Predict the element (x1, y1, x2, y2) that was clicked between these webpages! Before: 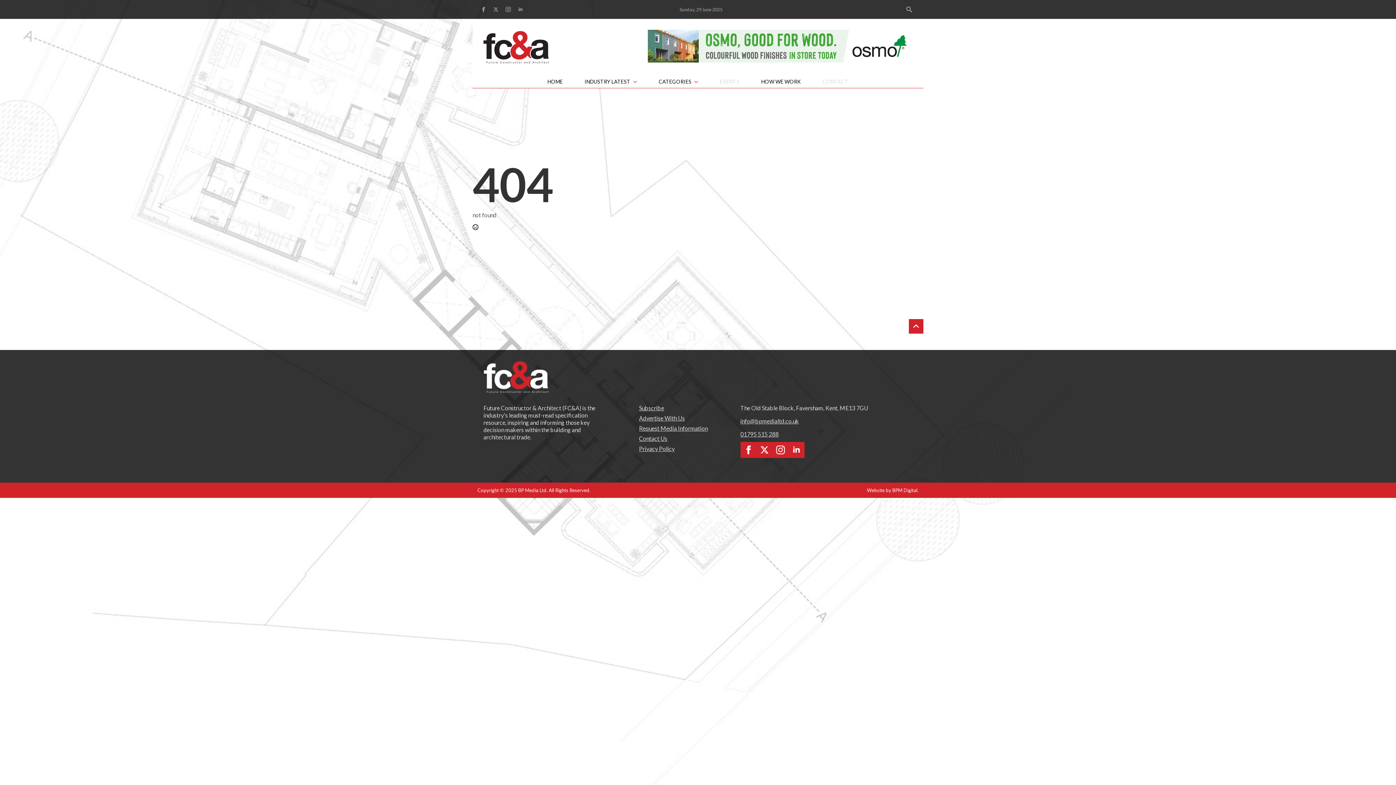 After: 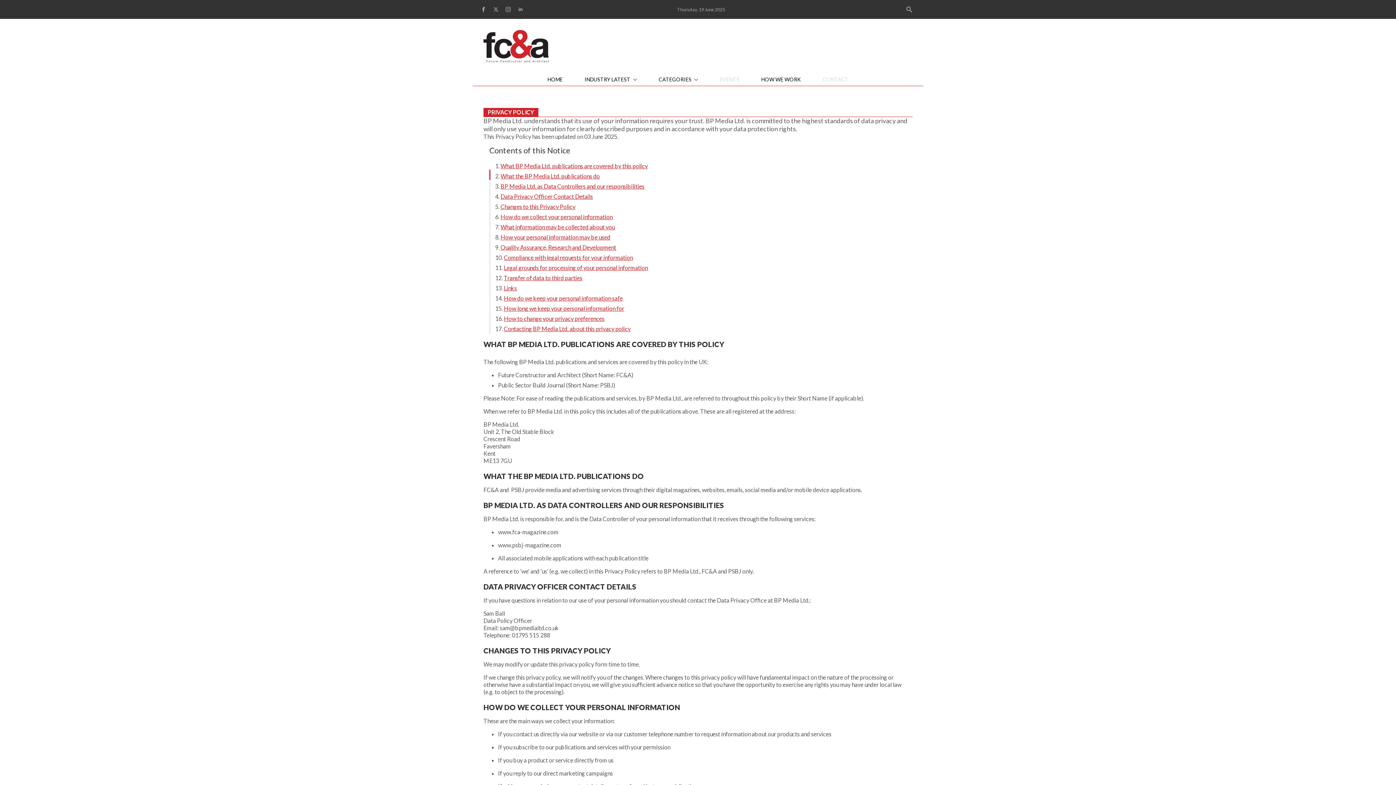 Action: bbox: (639, 445, 674, 452) label: Privacy Policy